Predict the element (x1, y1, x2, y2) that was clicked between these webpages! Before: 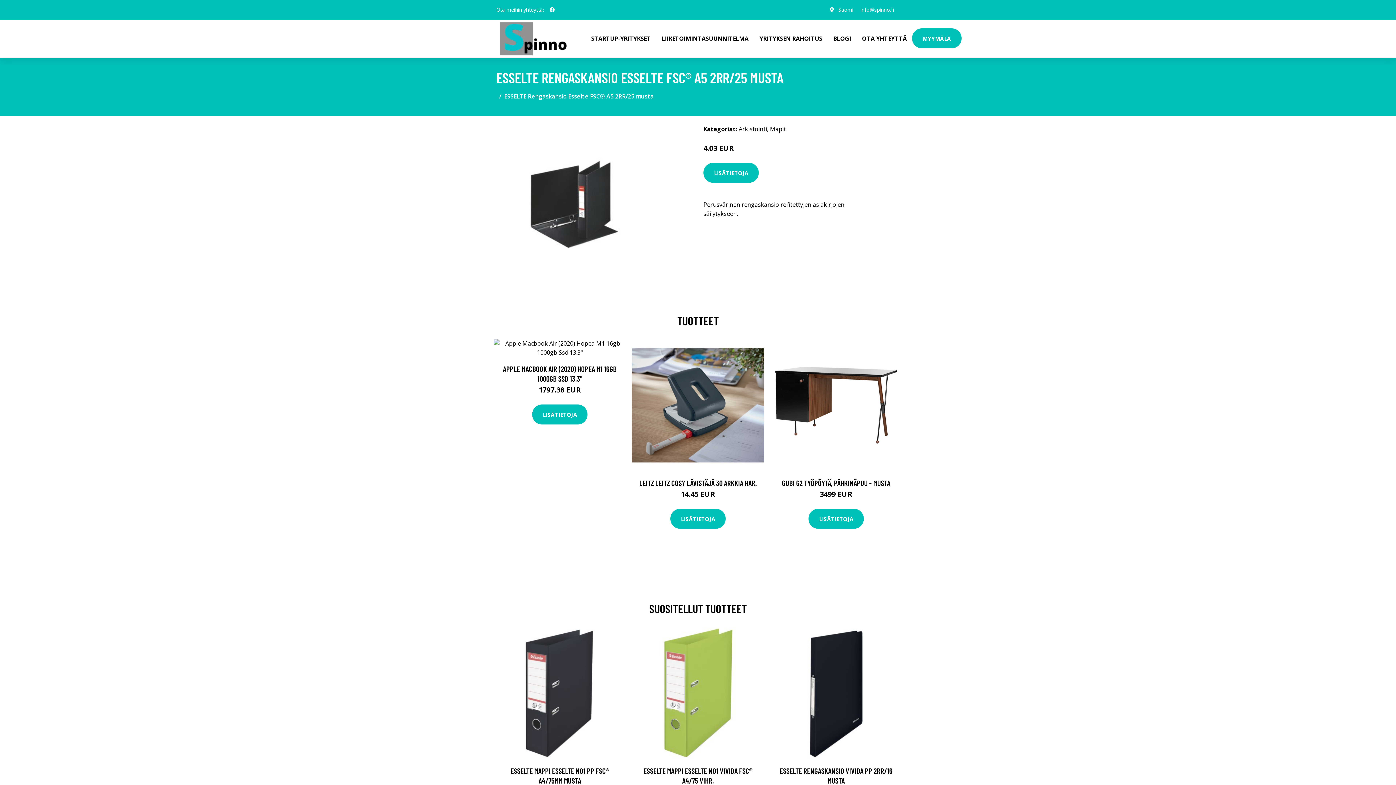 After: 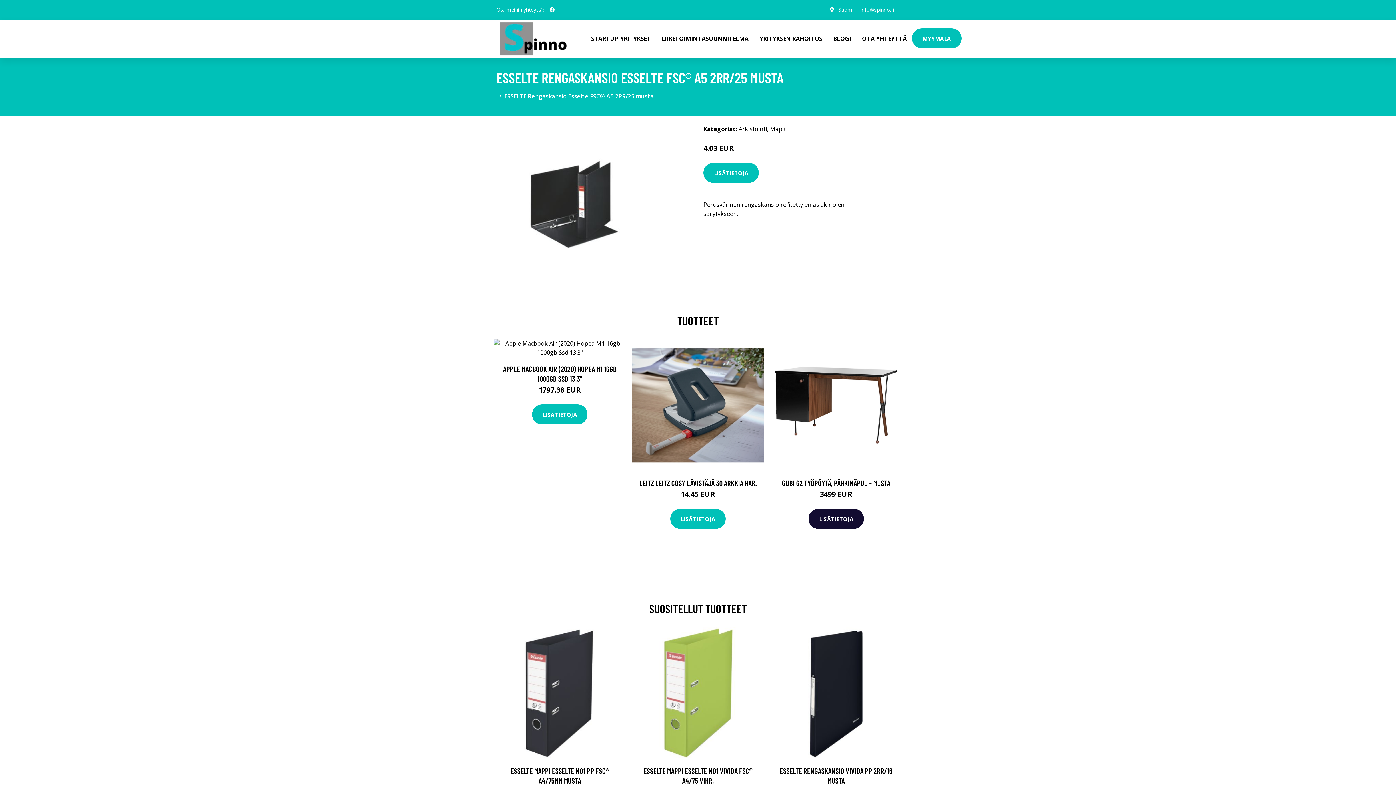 Action: label: LISÄTIETOJA bbox: (808, 509, 864, 529)